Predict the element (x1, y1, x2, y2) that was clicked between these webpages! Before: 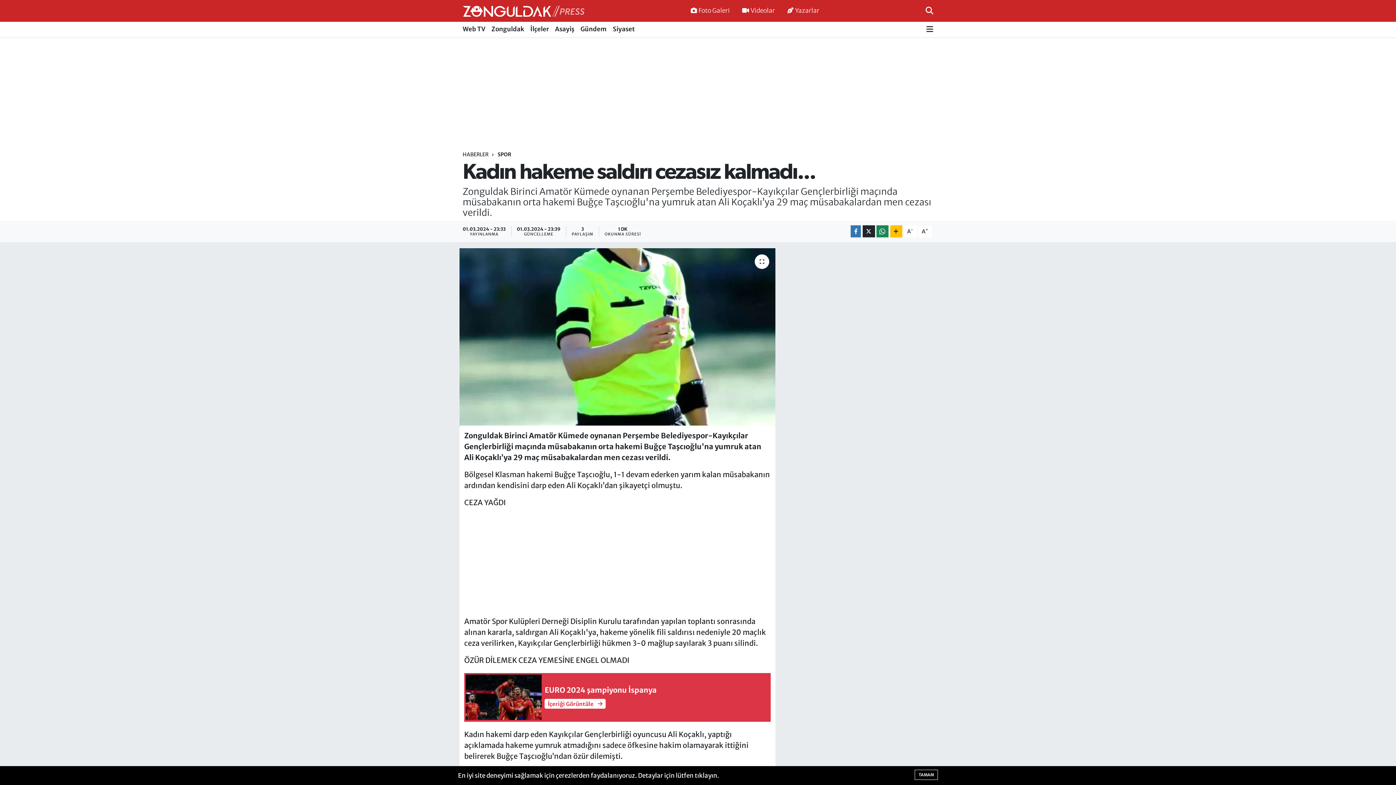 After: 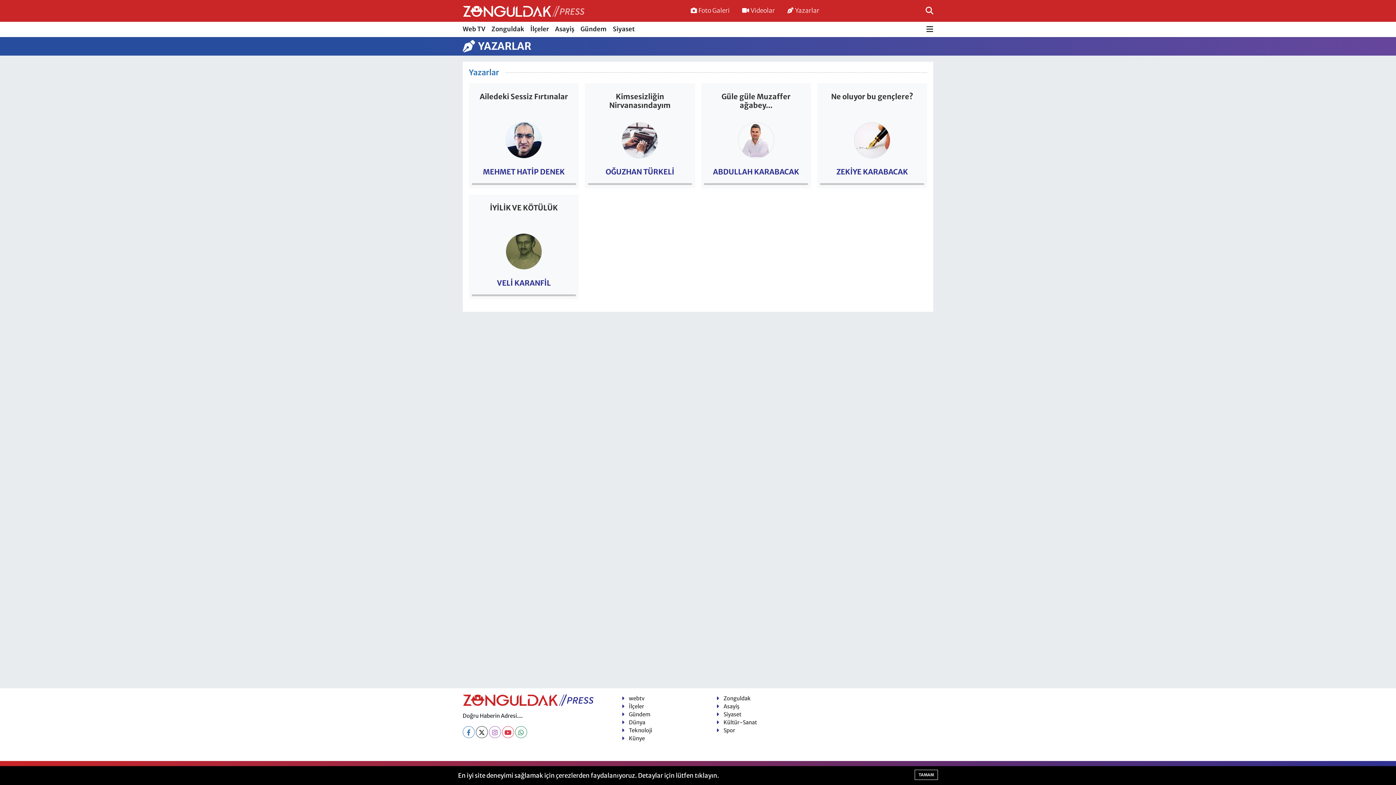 Action: bbox: (781, 3, 825, 18) label: Yazarlar